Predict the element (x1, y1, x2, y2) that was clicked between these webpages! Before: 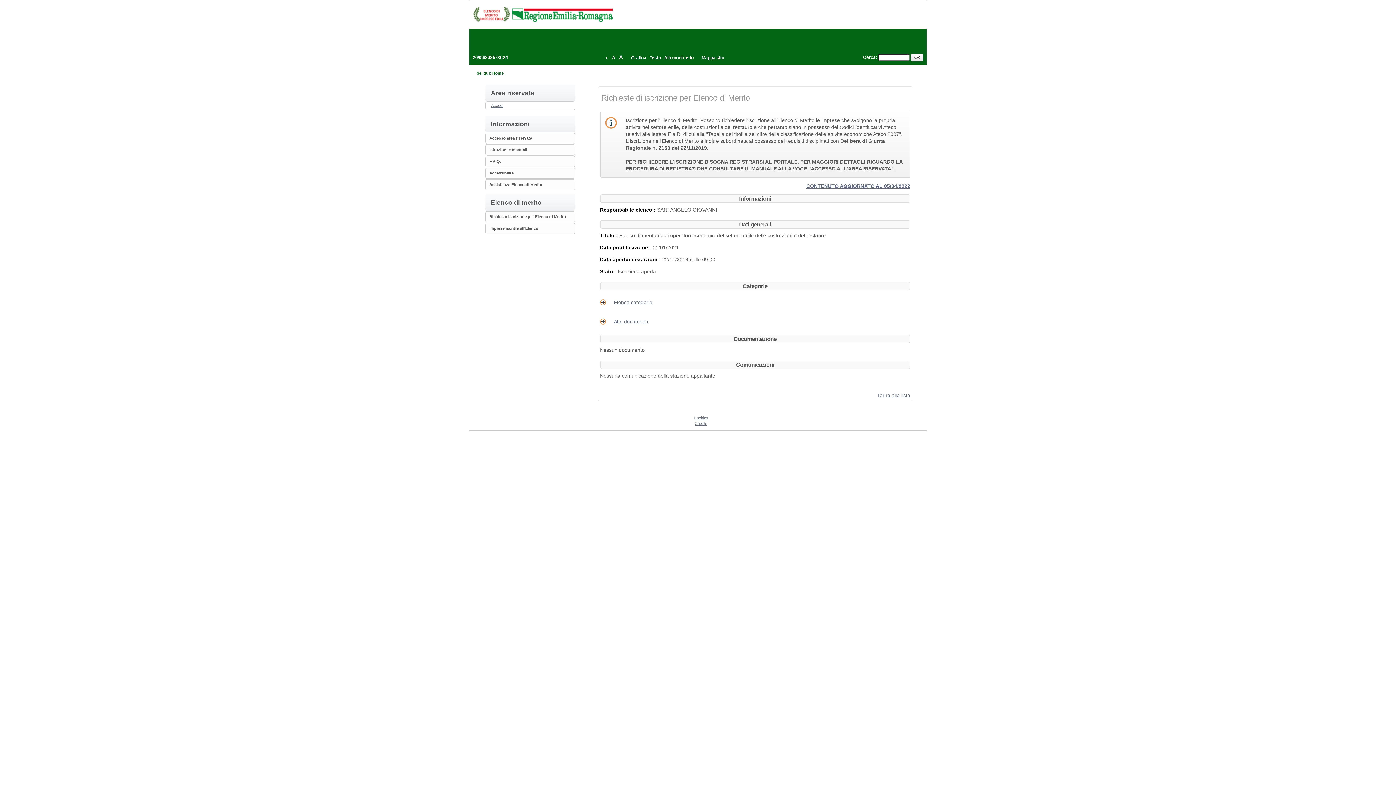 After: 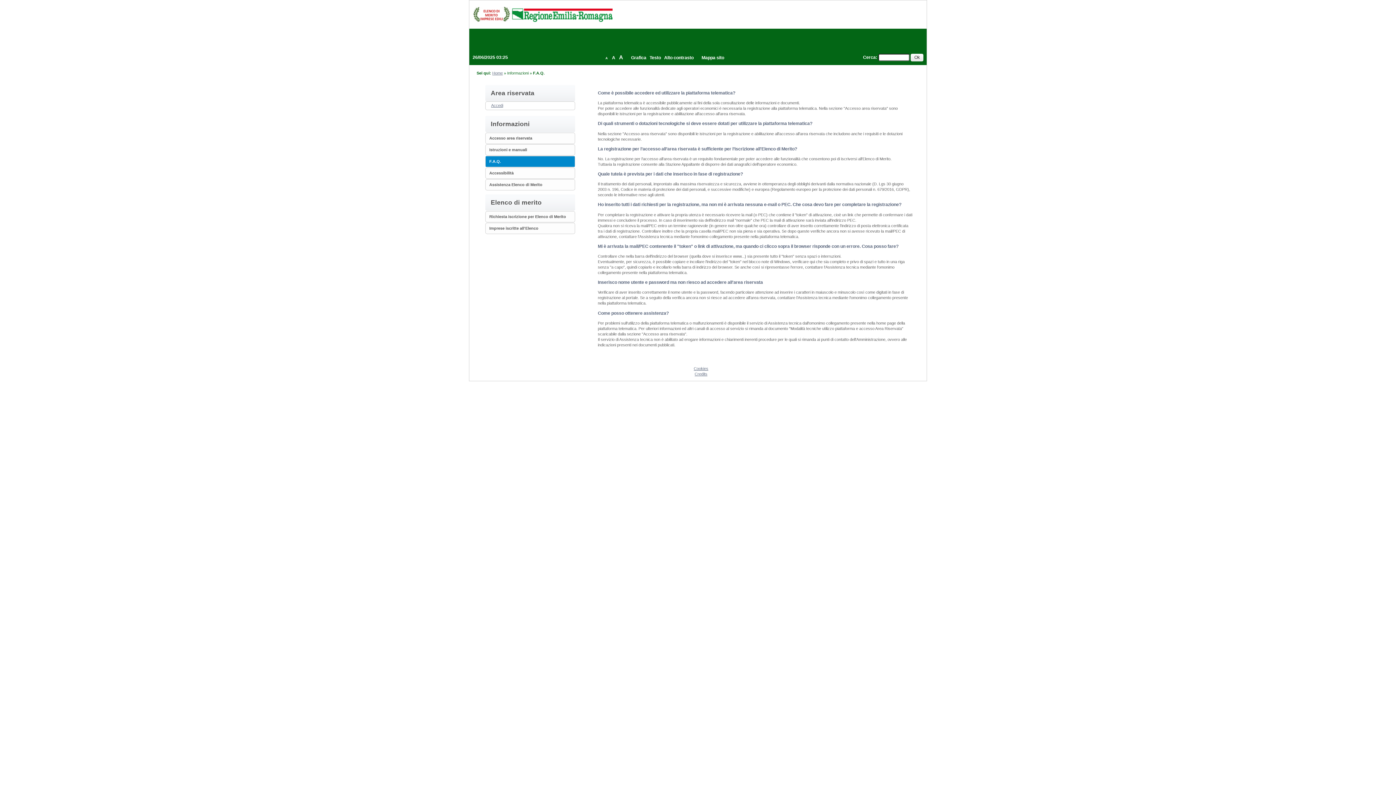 Action: bbox: (489, 159, 501, 163) label: F.A.Q.